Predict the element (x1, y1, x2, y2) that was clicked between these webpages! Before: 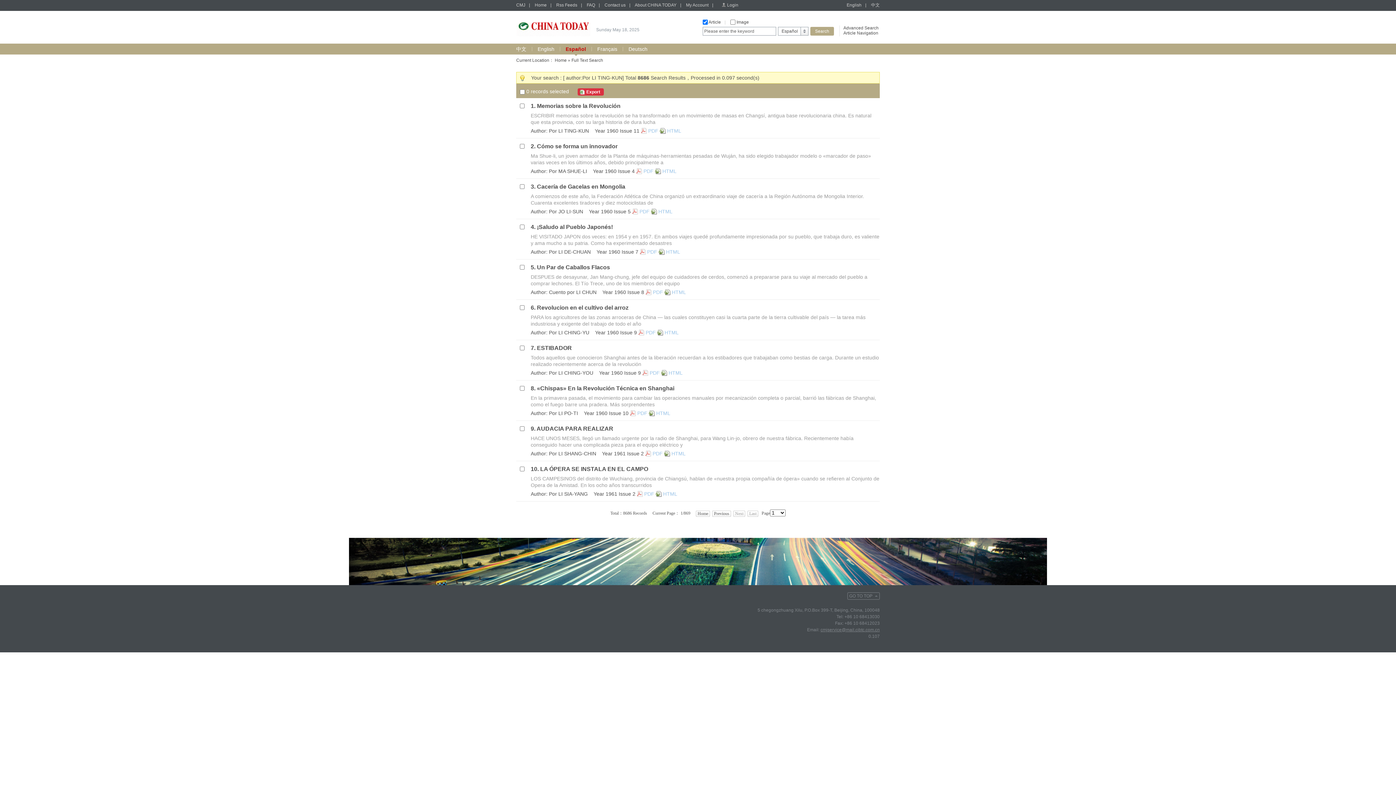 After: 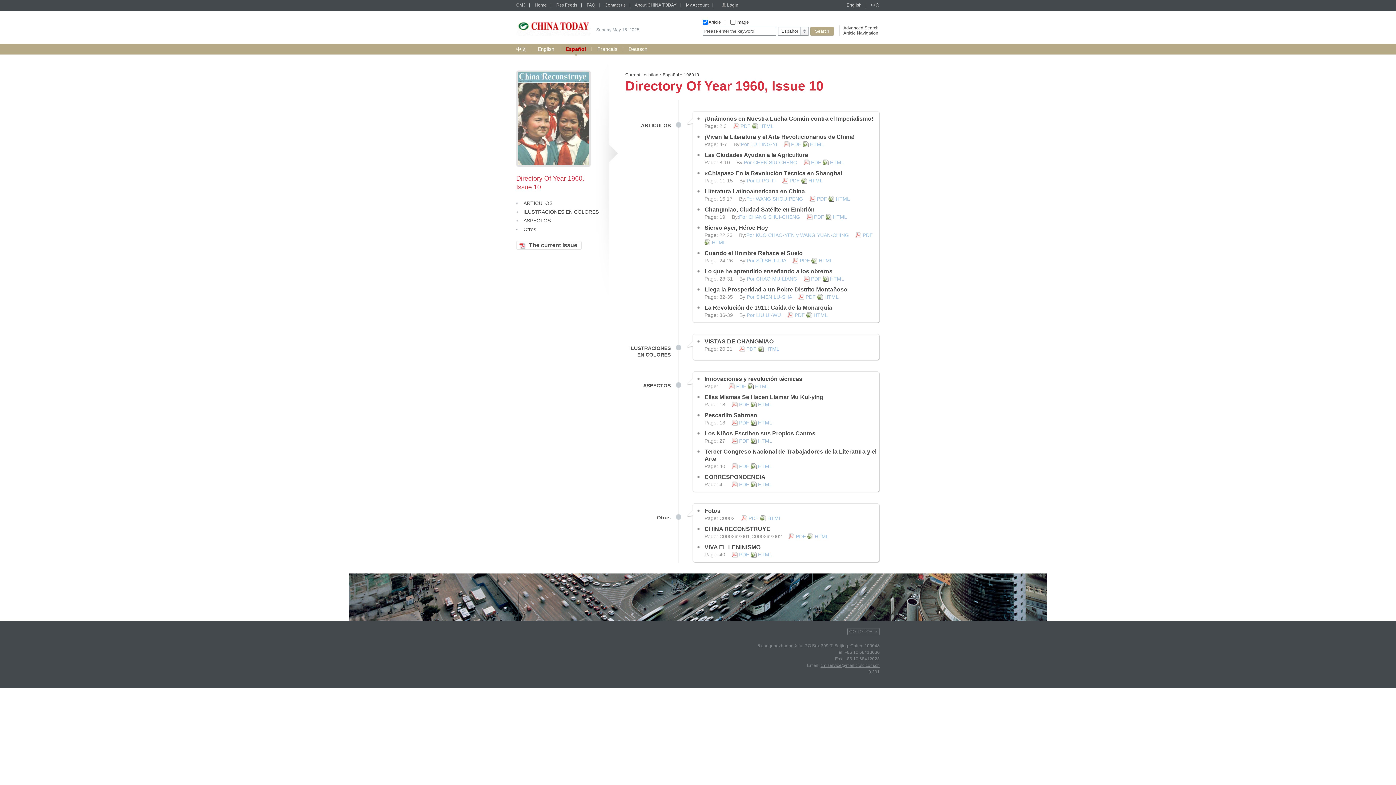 Action: label: Year 1960 Issue 10 bbox: (584, 410, 628, 416)